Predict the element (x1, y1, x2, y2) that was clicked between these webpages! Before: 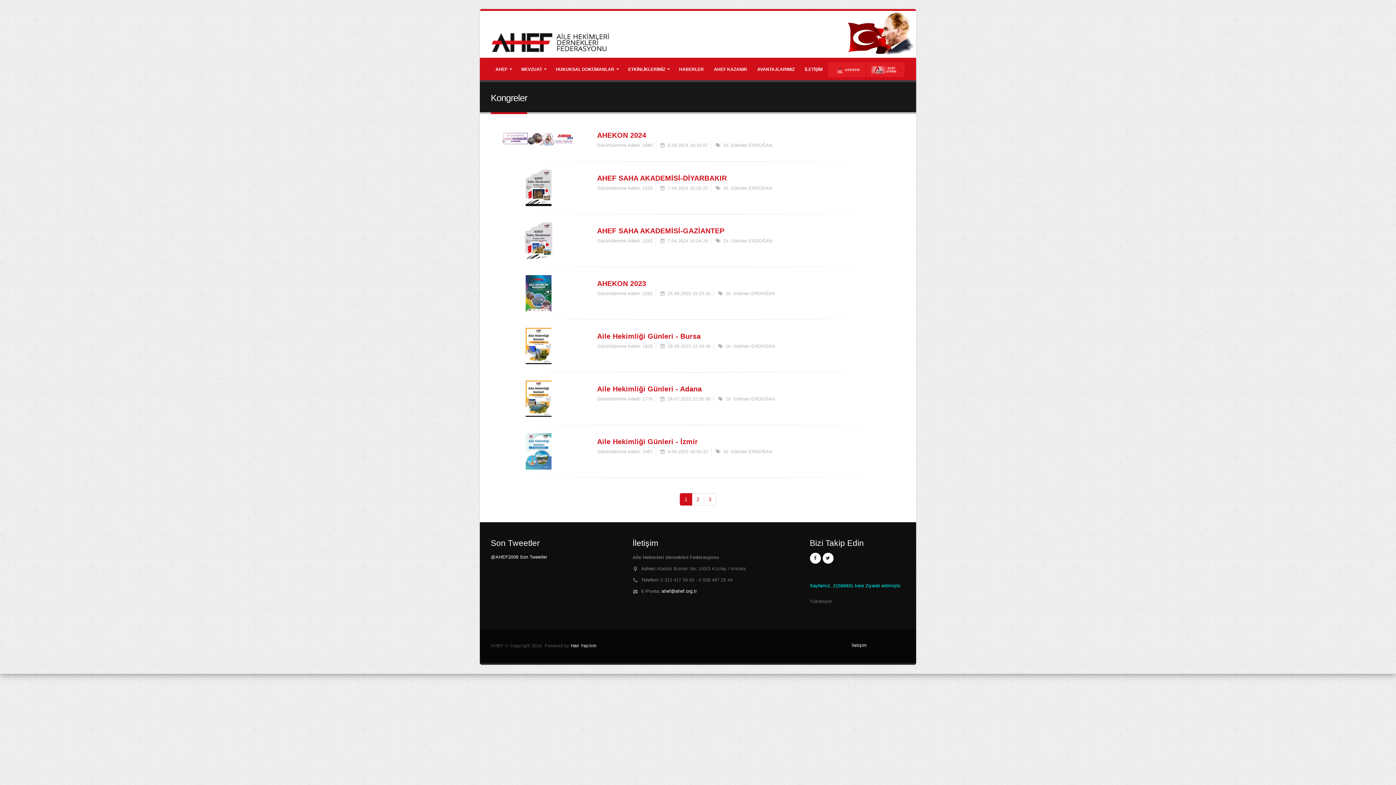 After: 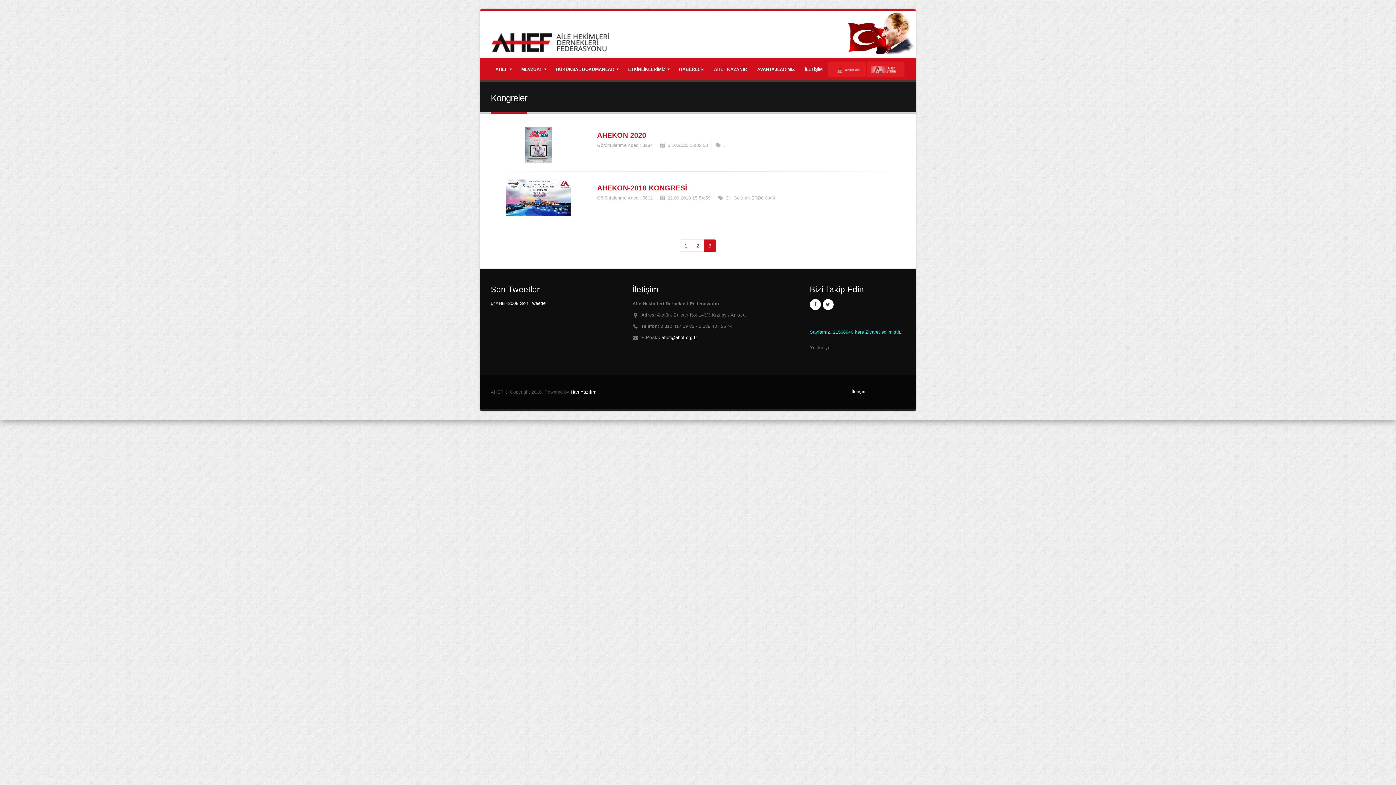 Action: bbox: (704, 493, 716, 505) label: 3